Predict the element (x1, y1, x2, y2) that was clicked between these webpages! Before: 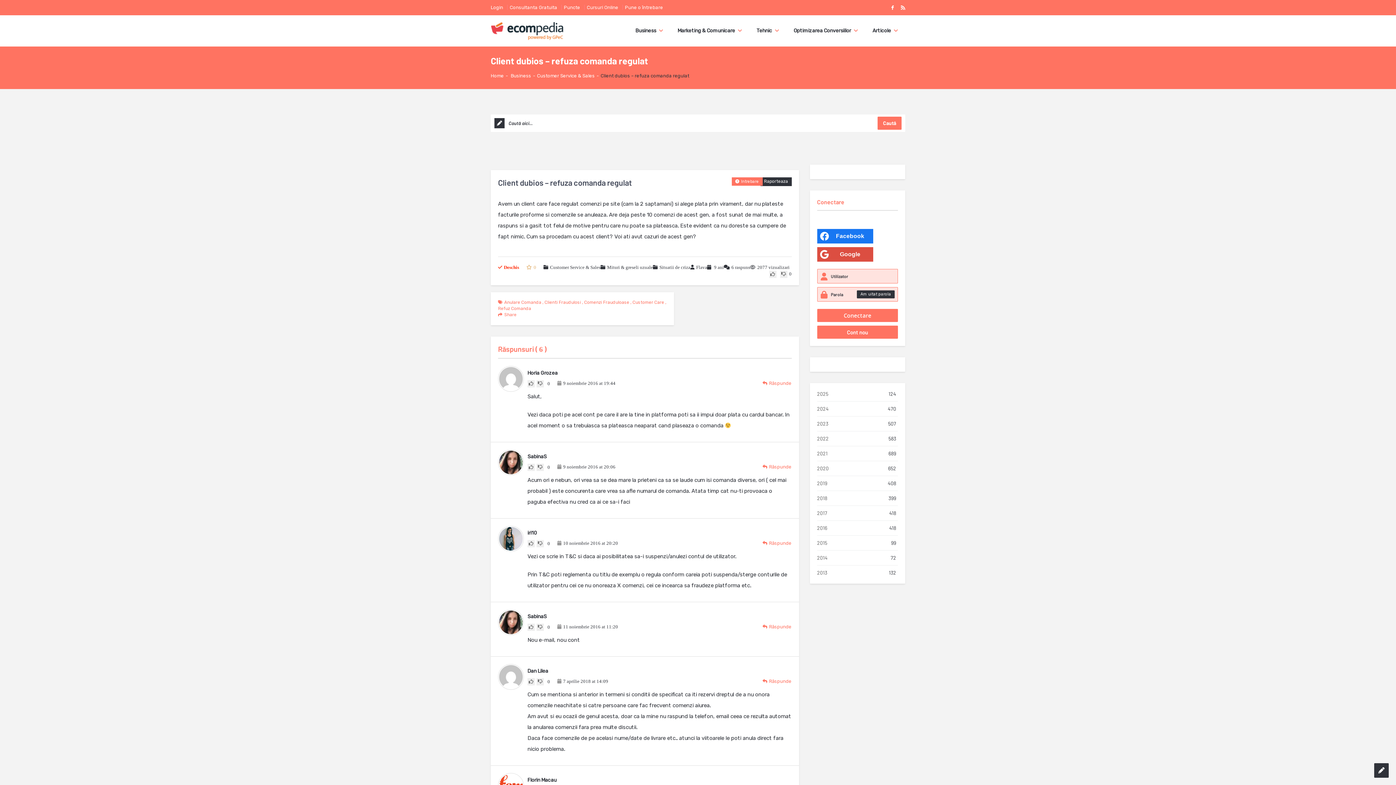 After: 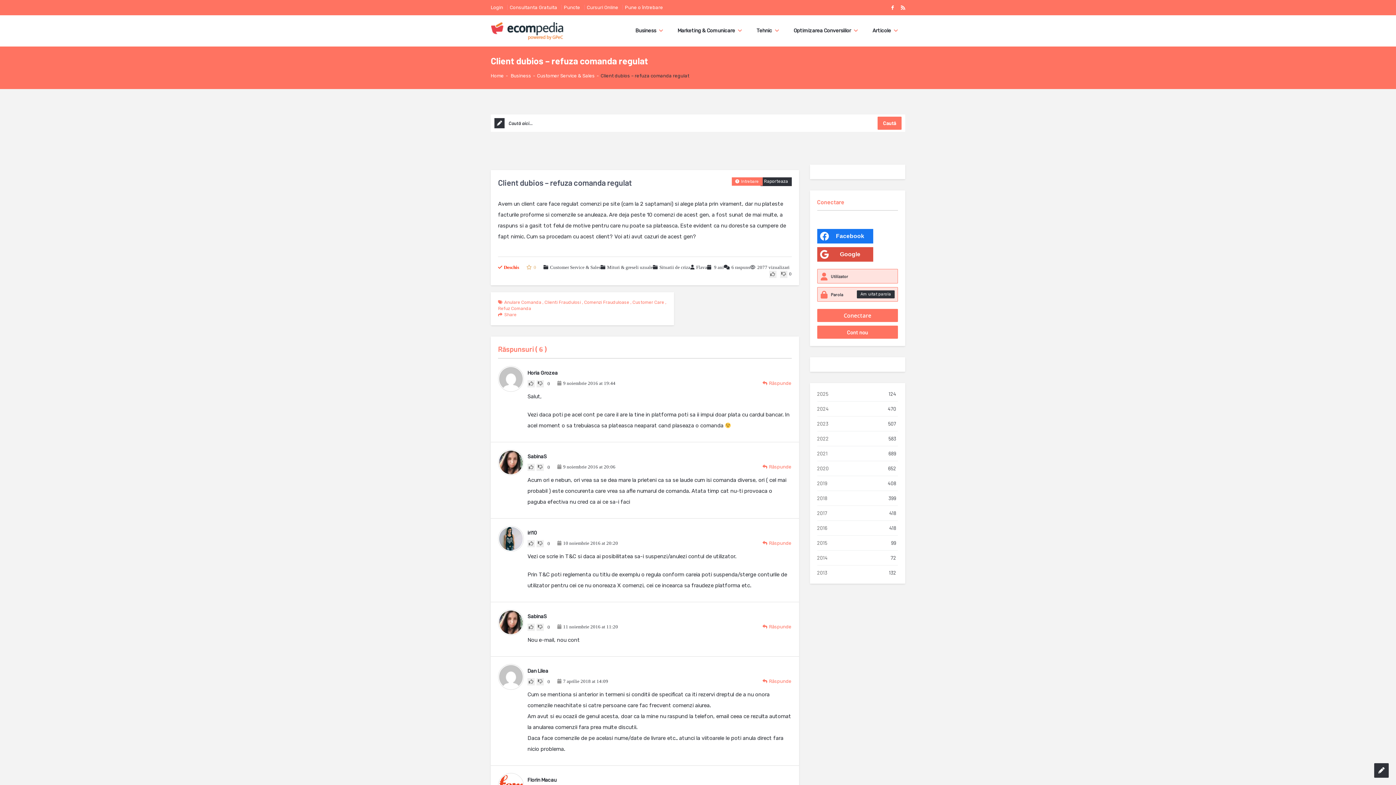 Action: bbox: (1374, 763, 1389, 778)